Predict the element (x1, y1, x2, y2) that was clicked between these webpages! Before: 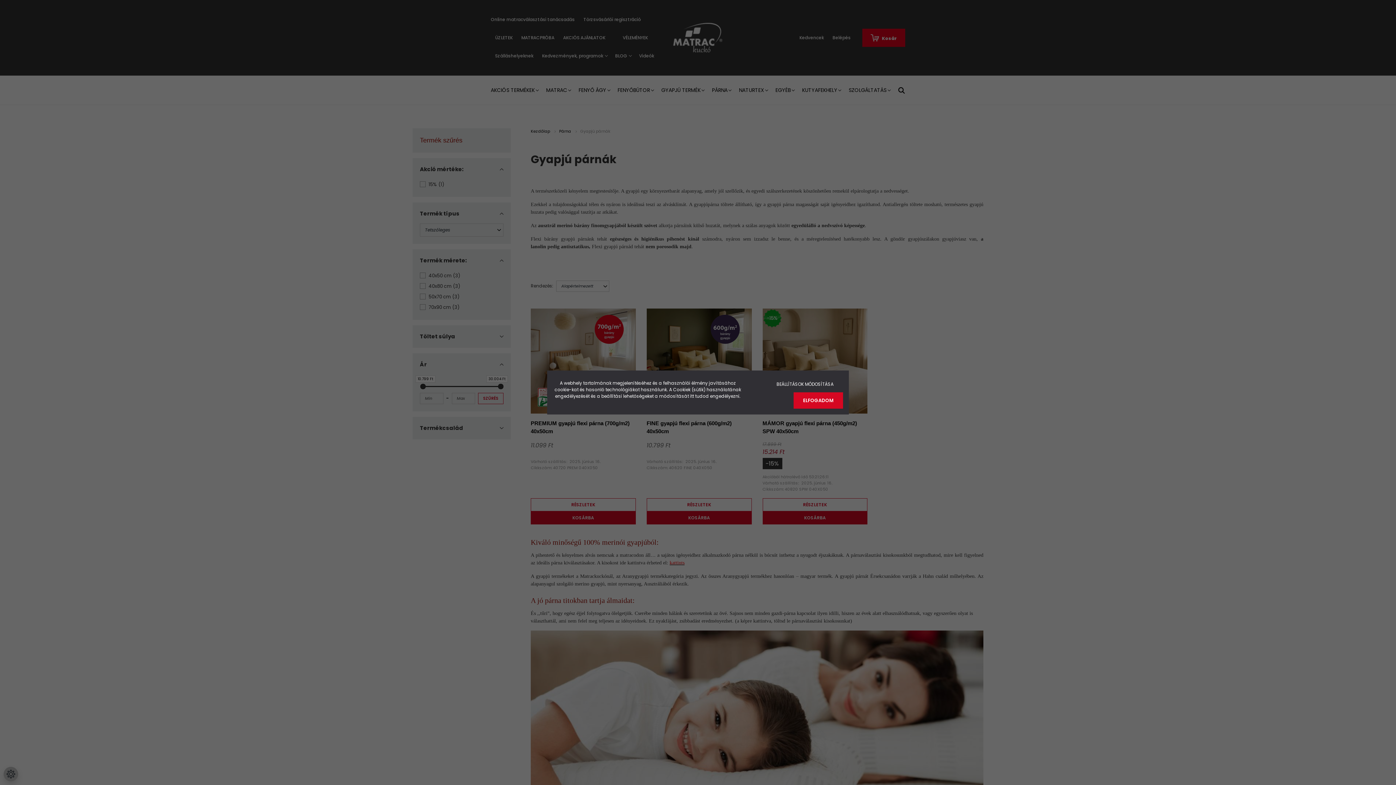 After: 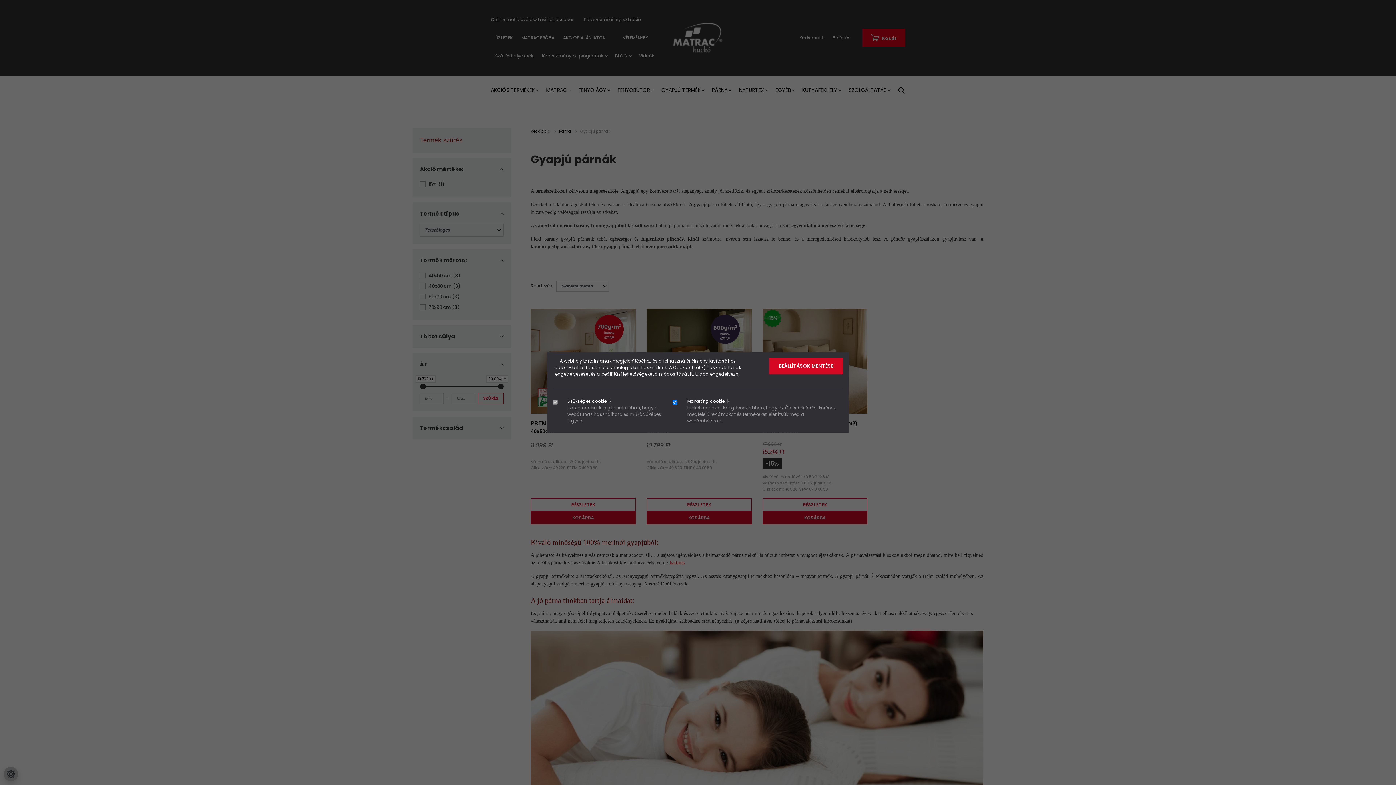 Action: label: BEÁLLÍTÁSOK MÓDOSÍTÁSA bbox: (767, 376, 843, 392)